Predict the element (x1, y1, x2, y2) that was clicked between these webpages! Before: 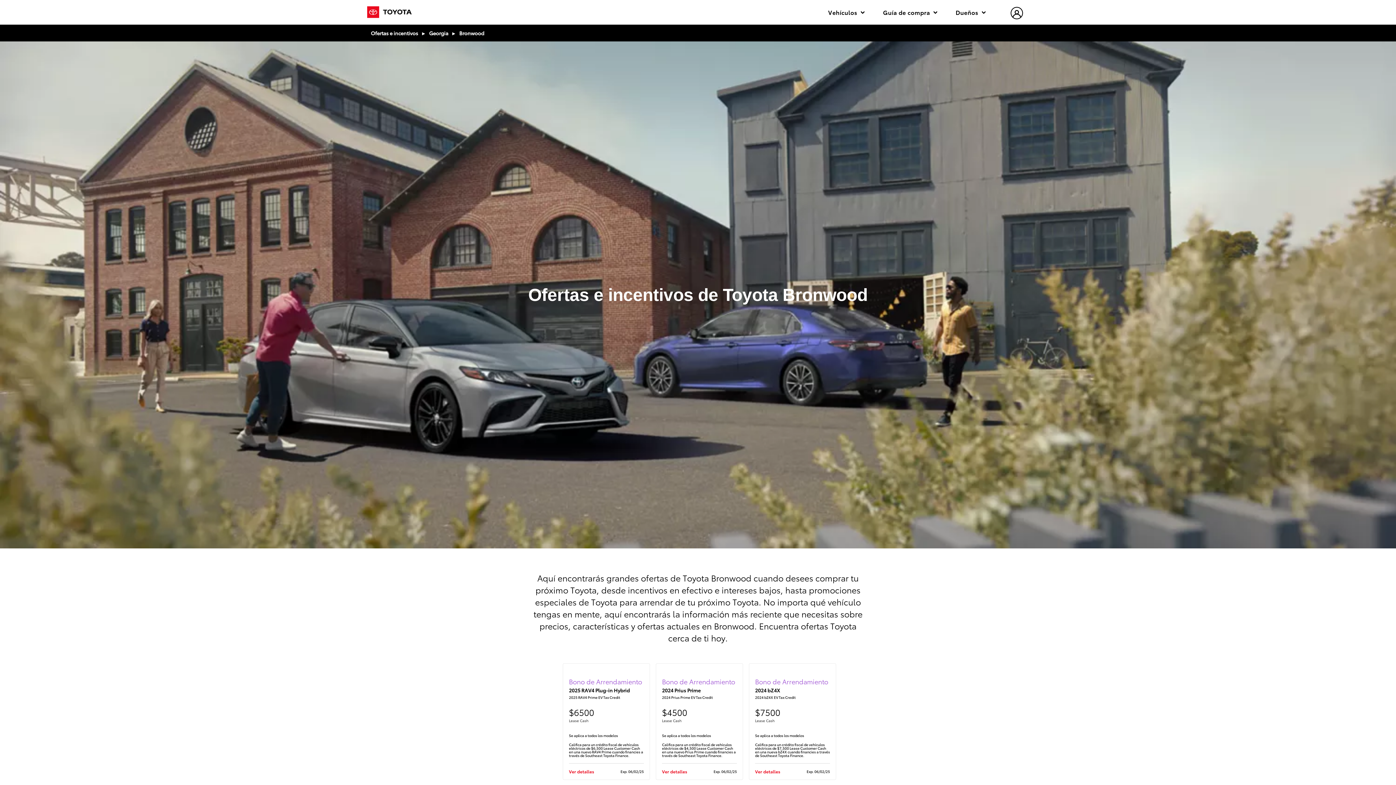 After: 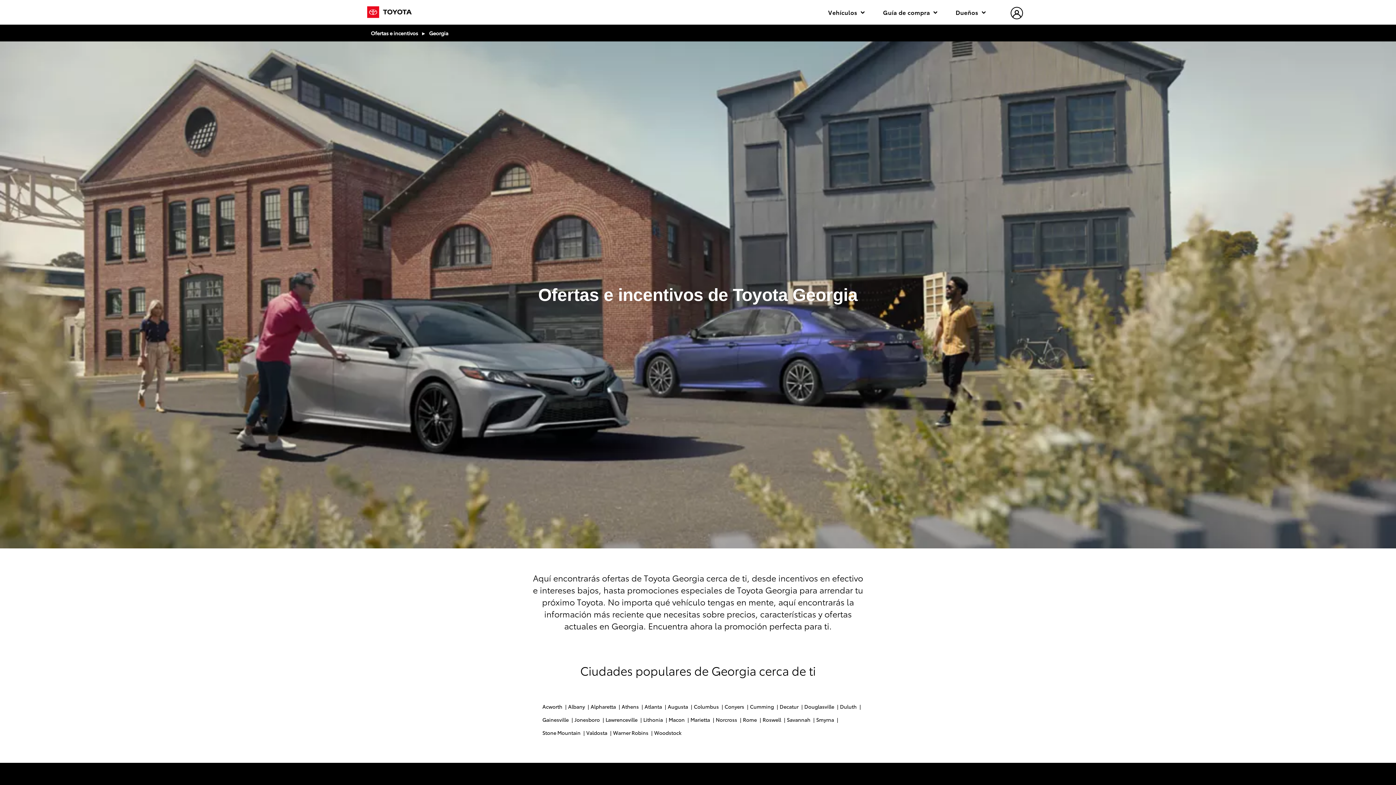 Action: bbox: (429, 28, 448, 37) label: Georgia